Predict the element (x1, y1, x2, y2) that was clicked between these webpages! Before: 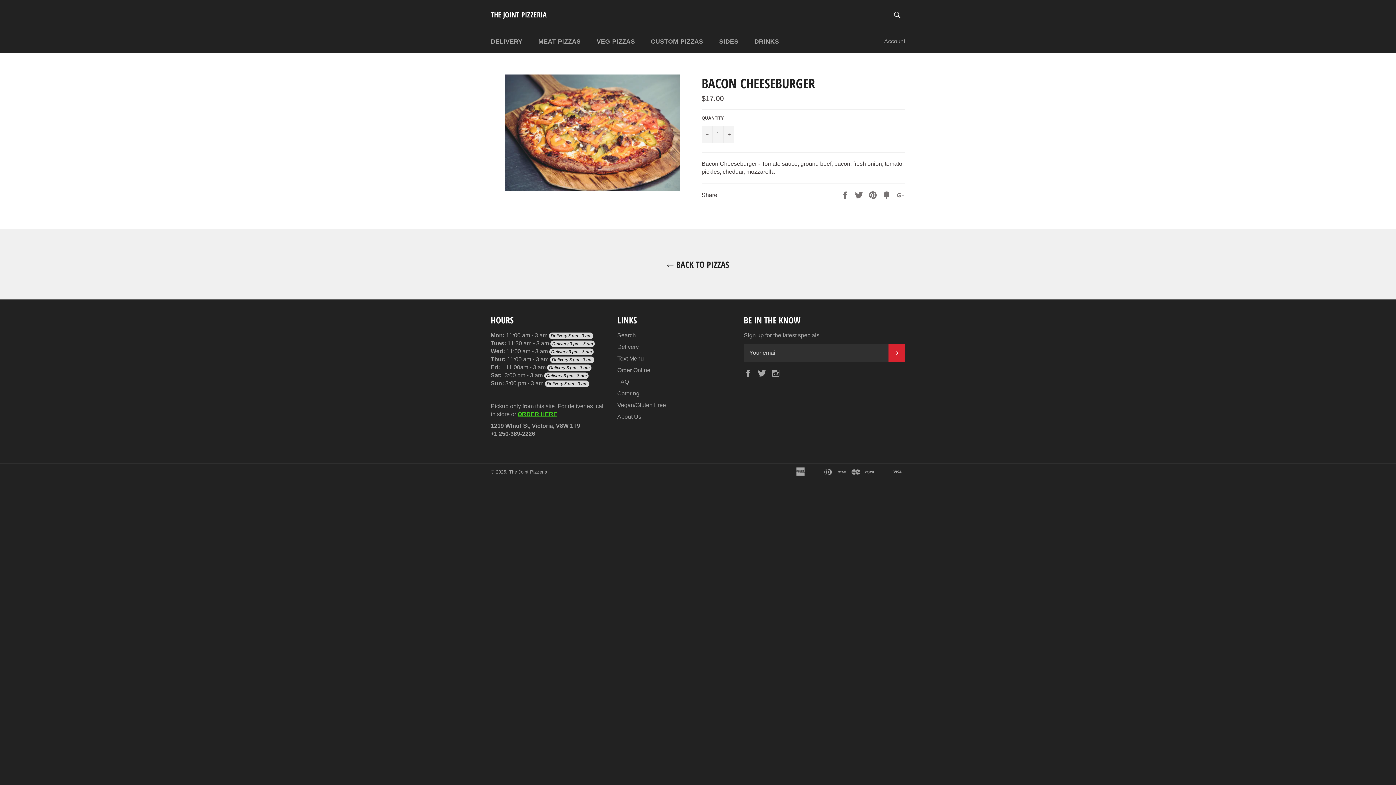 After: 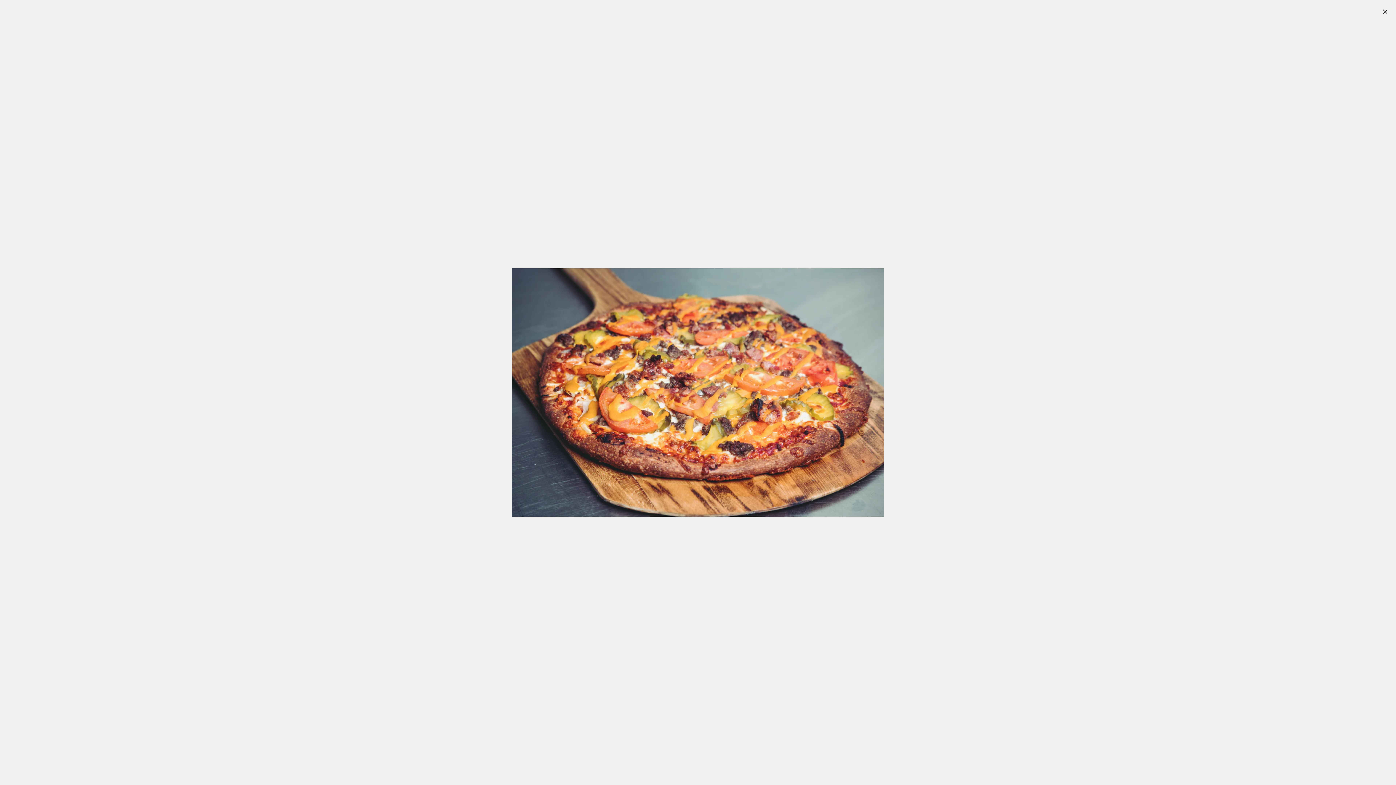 Action: bbox: (505, 185, 680, 192)